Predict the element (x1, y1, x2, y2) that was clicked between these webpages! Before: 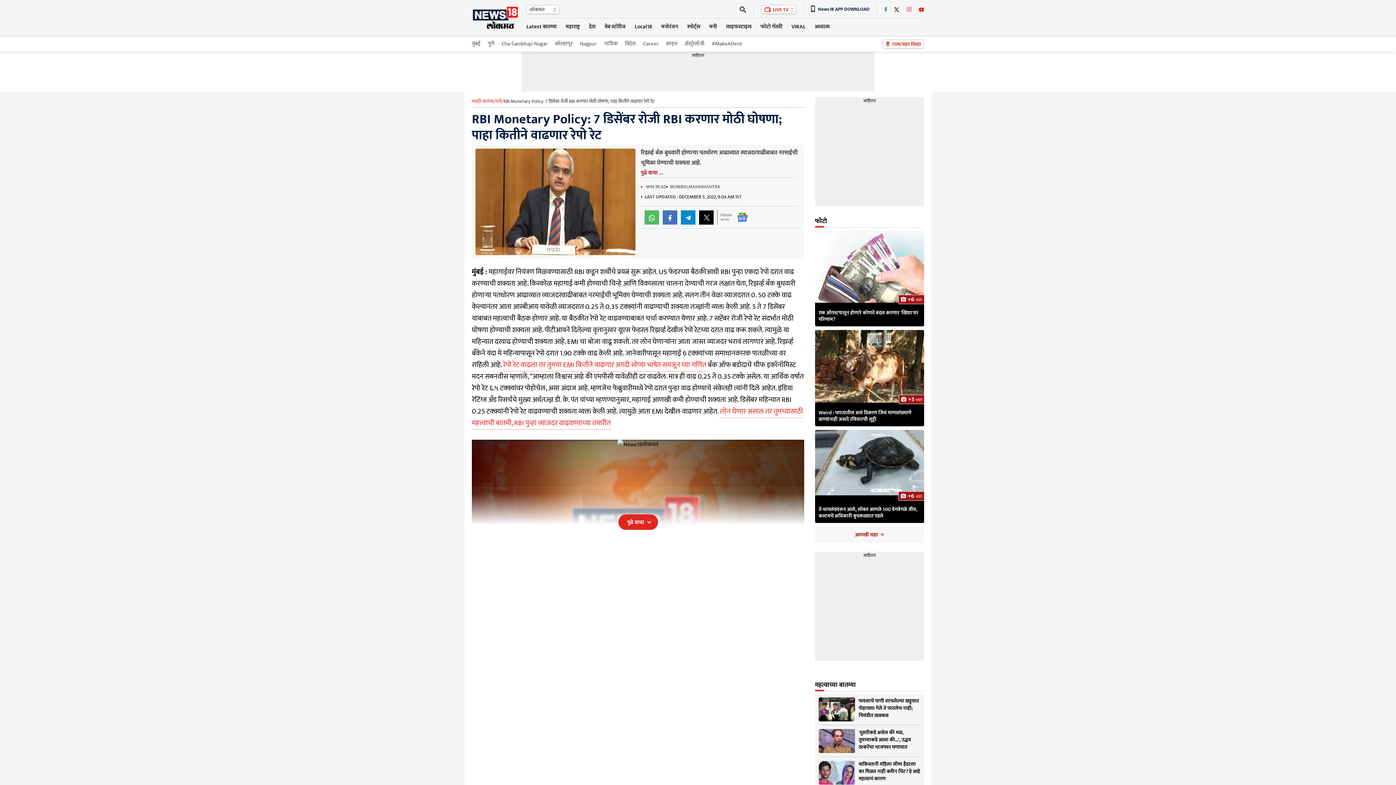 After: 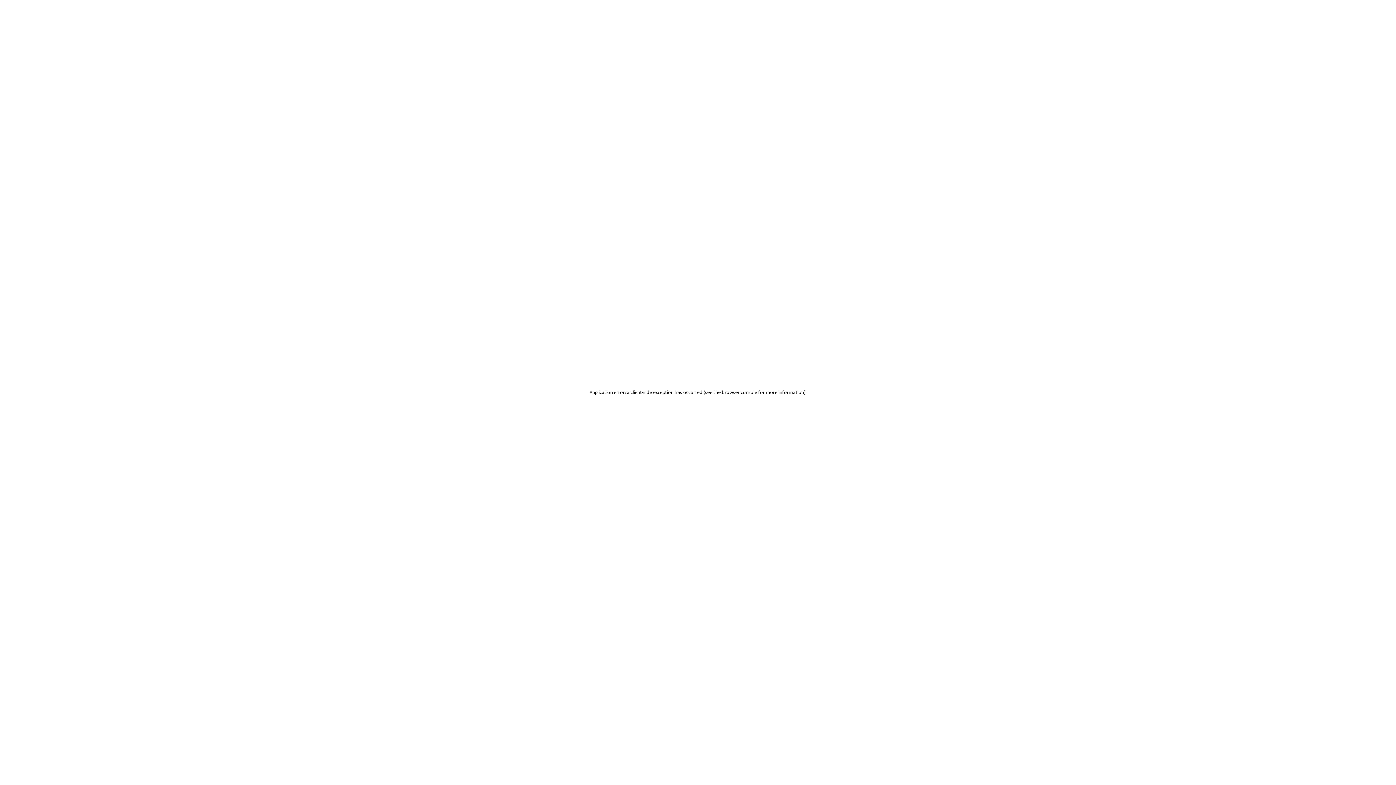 Action: bbox: (604, 20, 625, 33) label: वेब स्टोरीज